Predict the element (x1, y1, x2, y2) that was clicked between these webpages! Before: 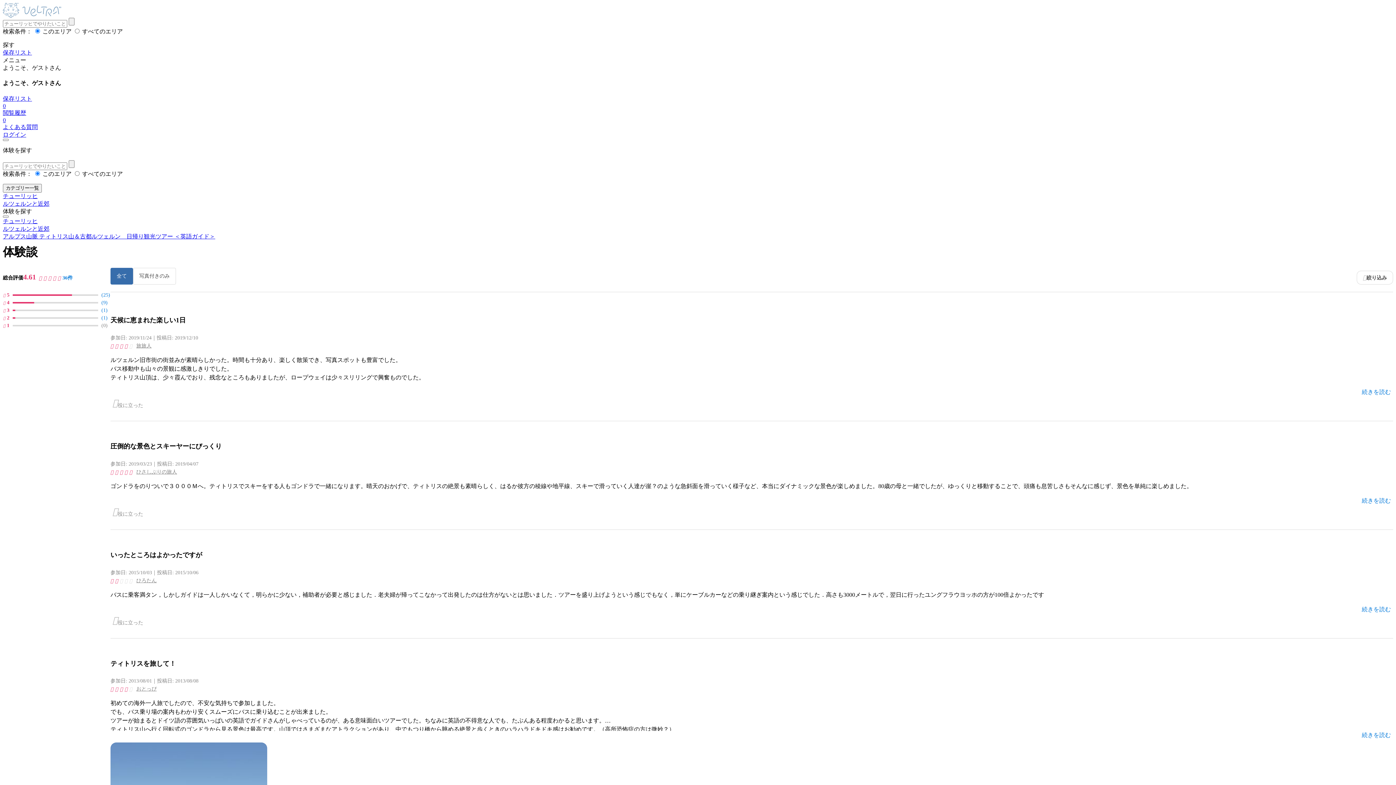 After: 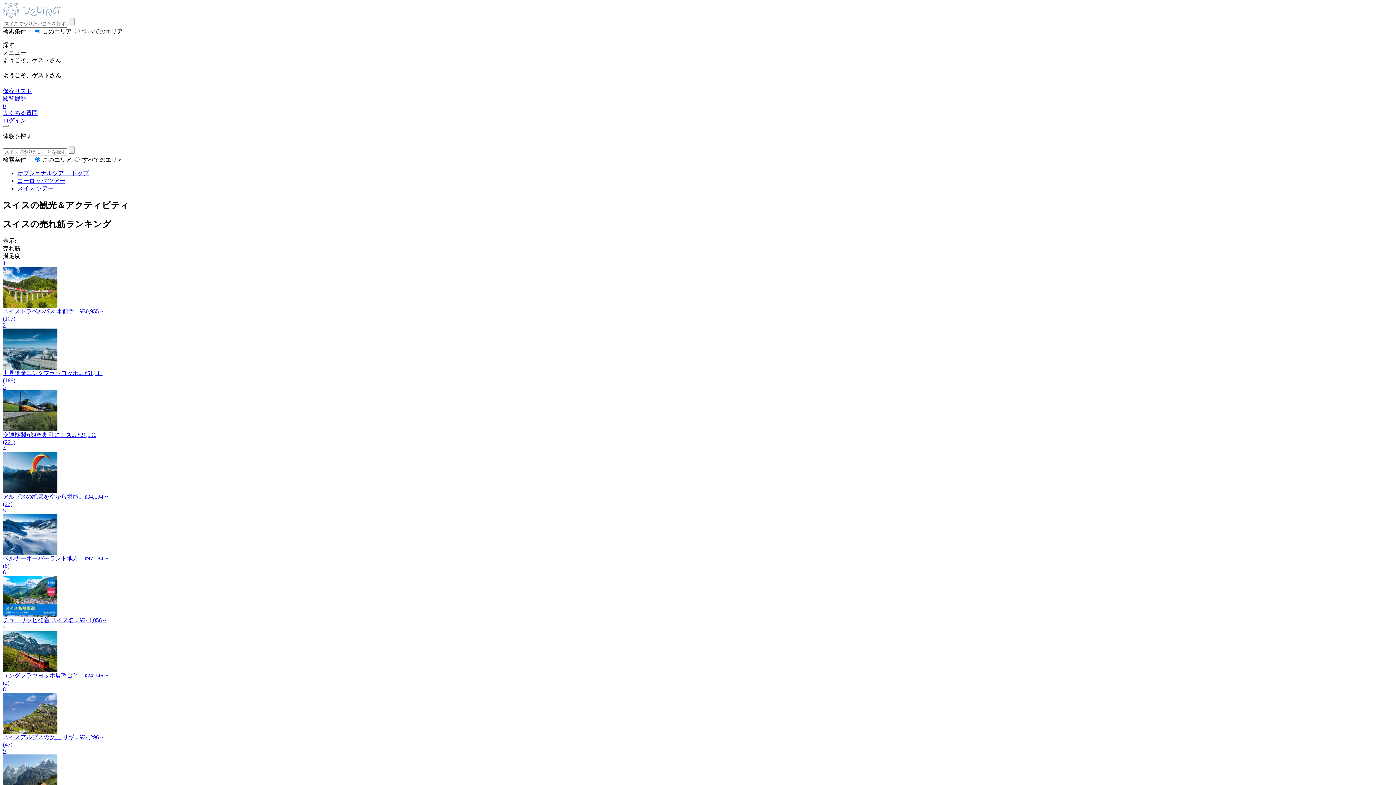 Action: label: スイス ツアー bbox: (2, 381, 39, 387)